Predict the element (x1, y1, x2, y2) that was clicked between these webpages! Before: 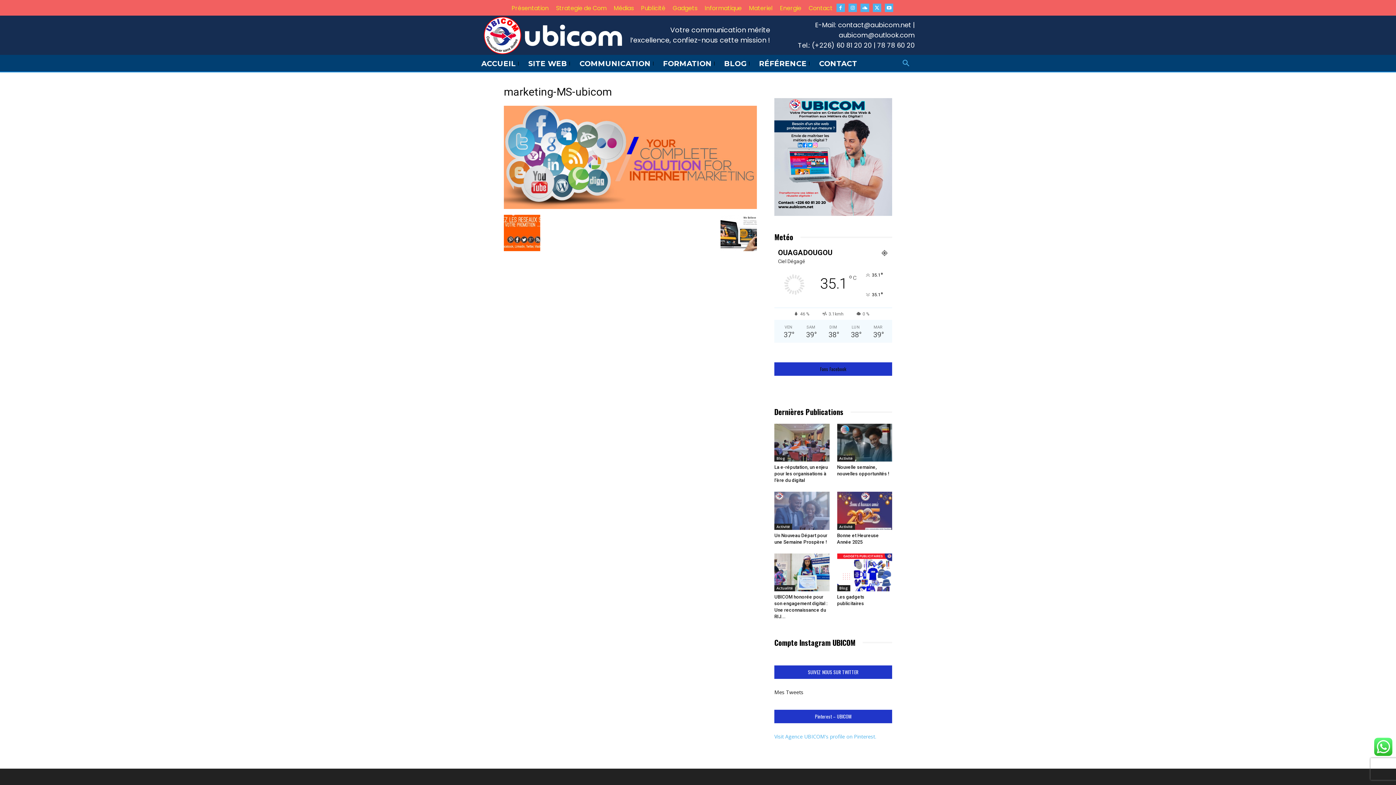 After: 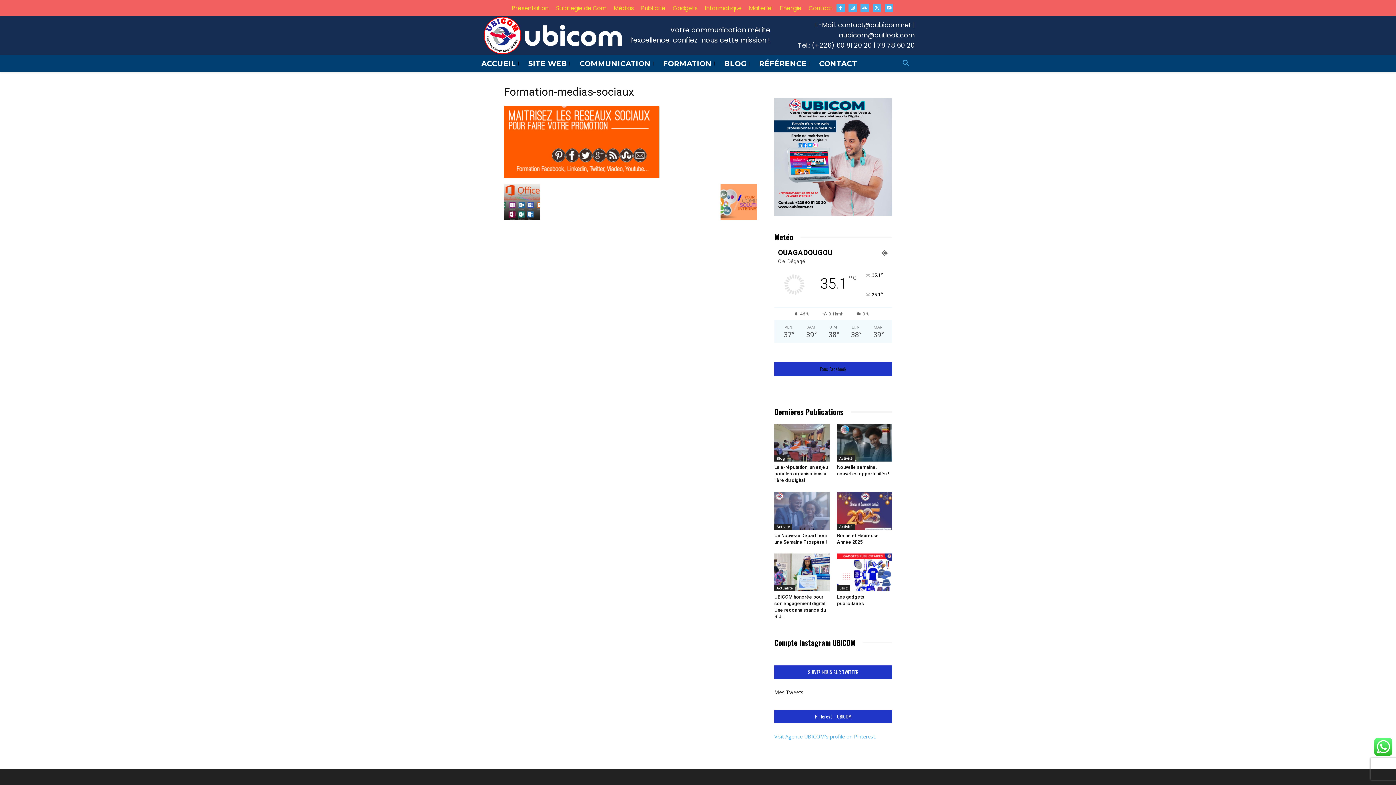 Action: bbox: (504, 246, 540, 252)